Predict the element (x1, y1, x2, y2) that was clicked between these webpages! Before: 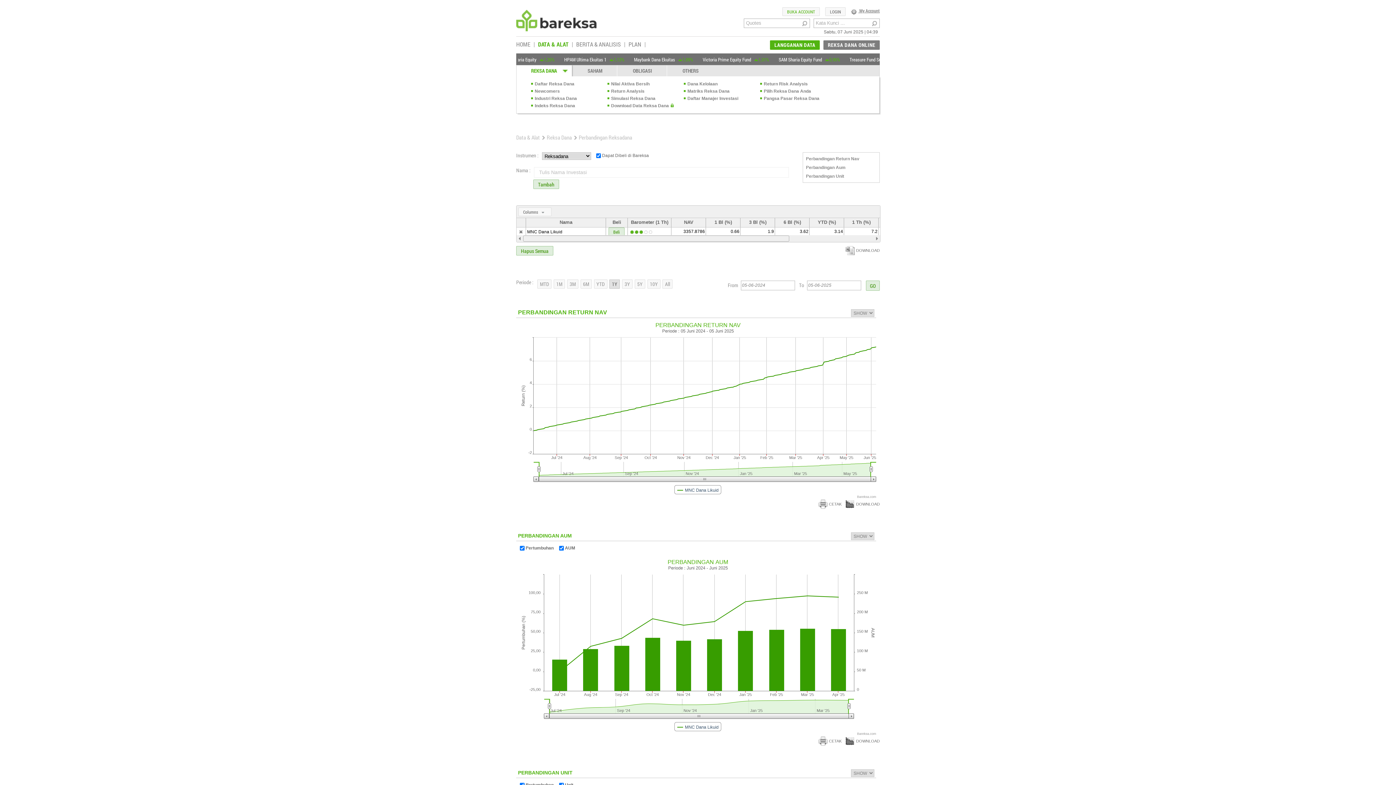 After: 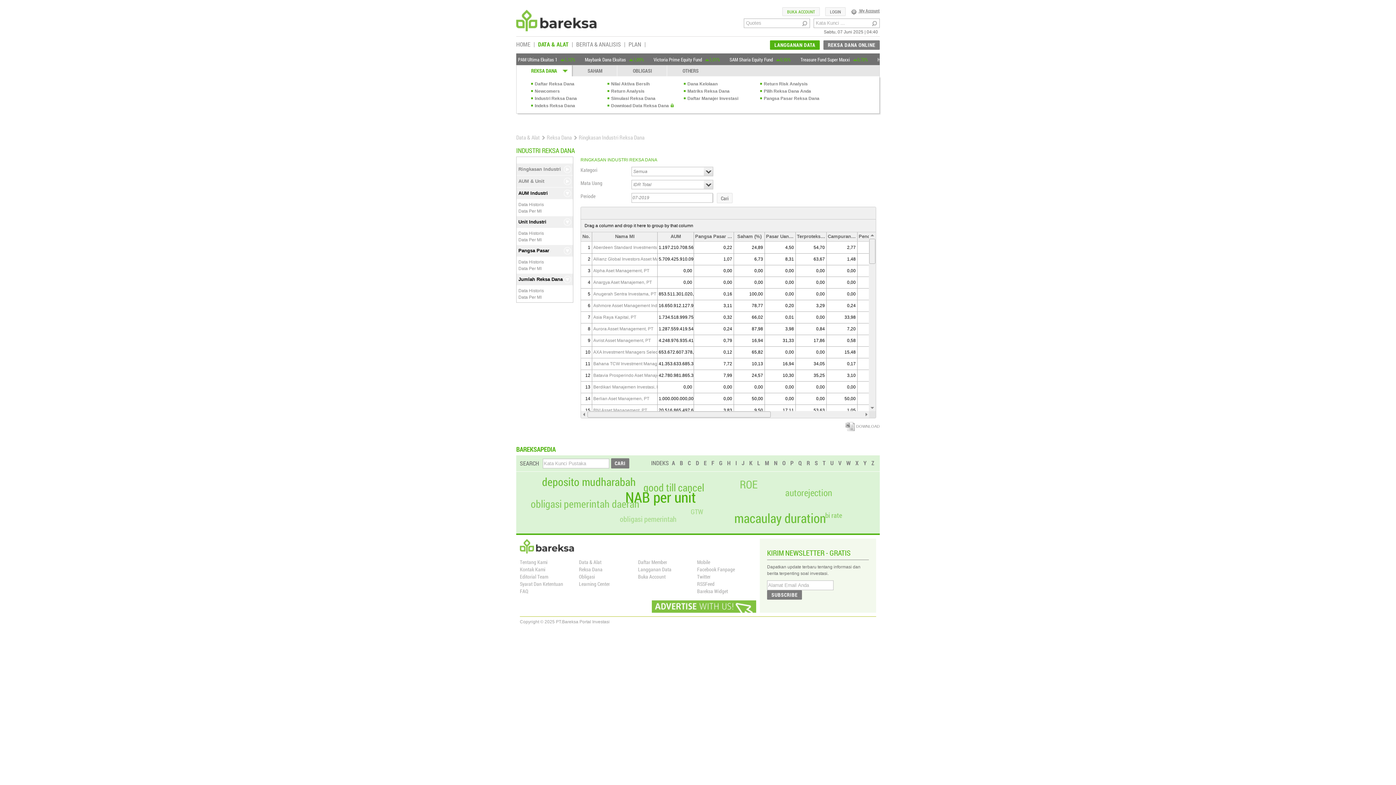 Action: label: Industri Reksa Dana bbox: (534, 96, 577, 101)